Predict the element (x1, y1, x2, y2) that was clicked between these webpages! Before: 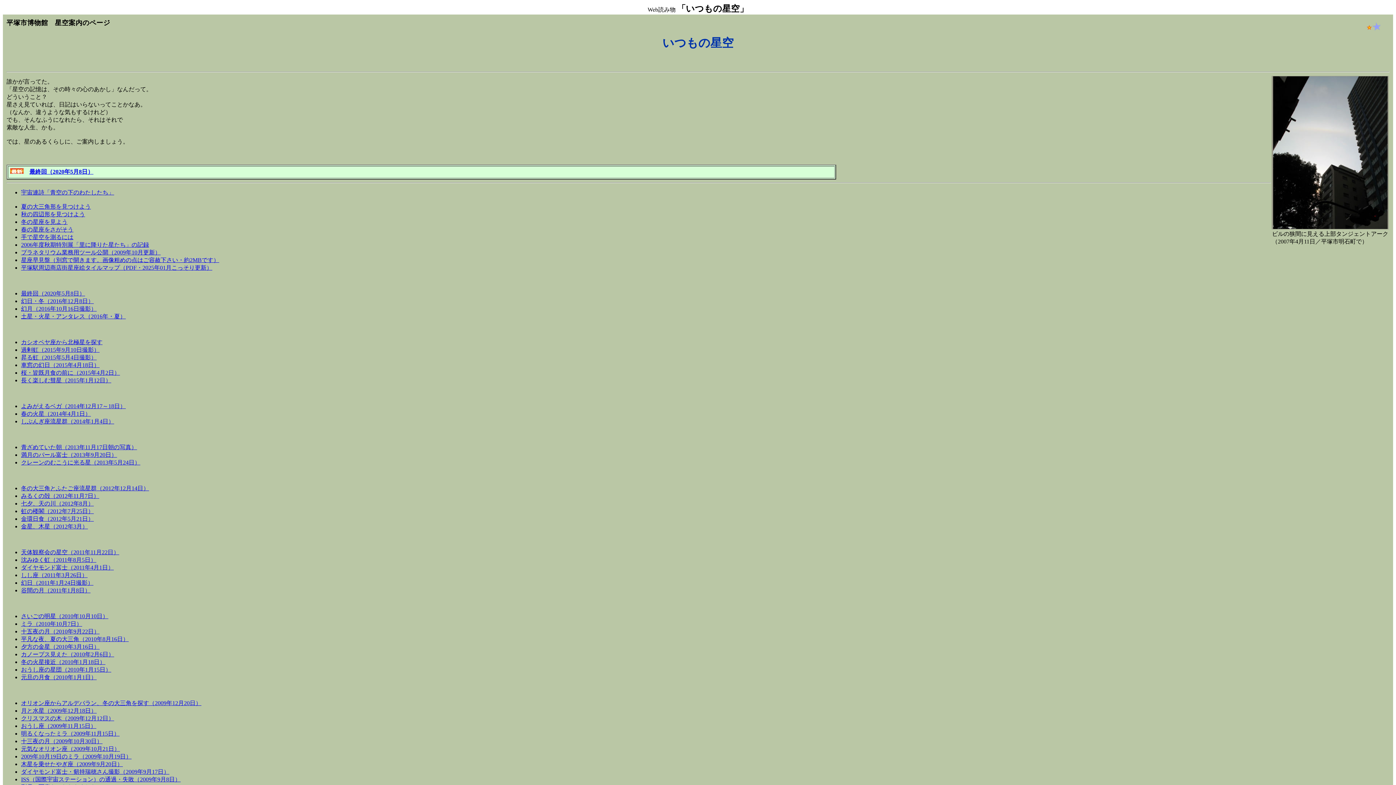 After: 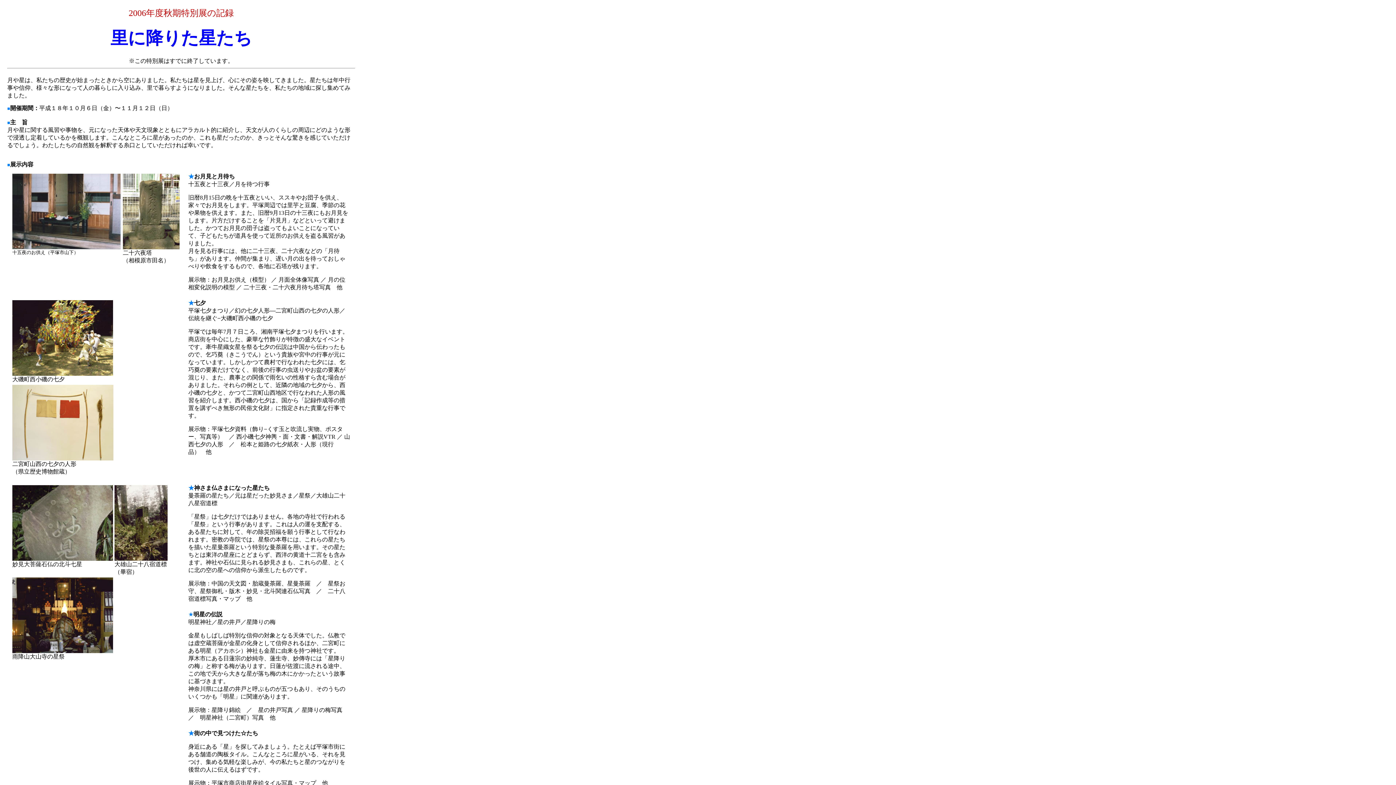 Action: bbox: (21, 241, 149, 247) label: 2006年度秋期特別展「里に降りた星たち」の記録